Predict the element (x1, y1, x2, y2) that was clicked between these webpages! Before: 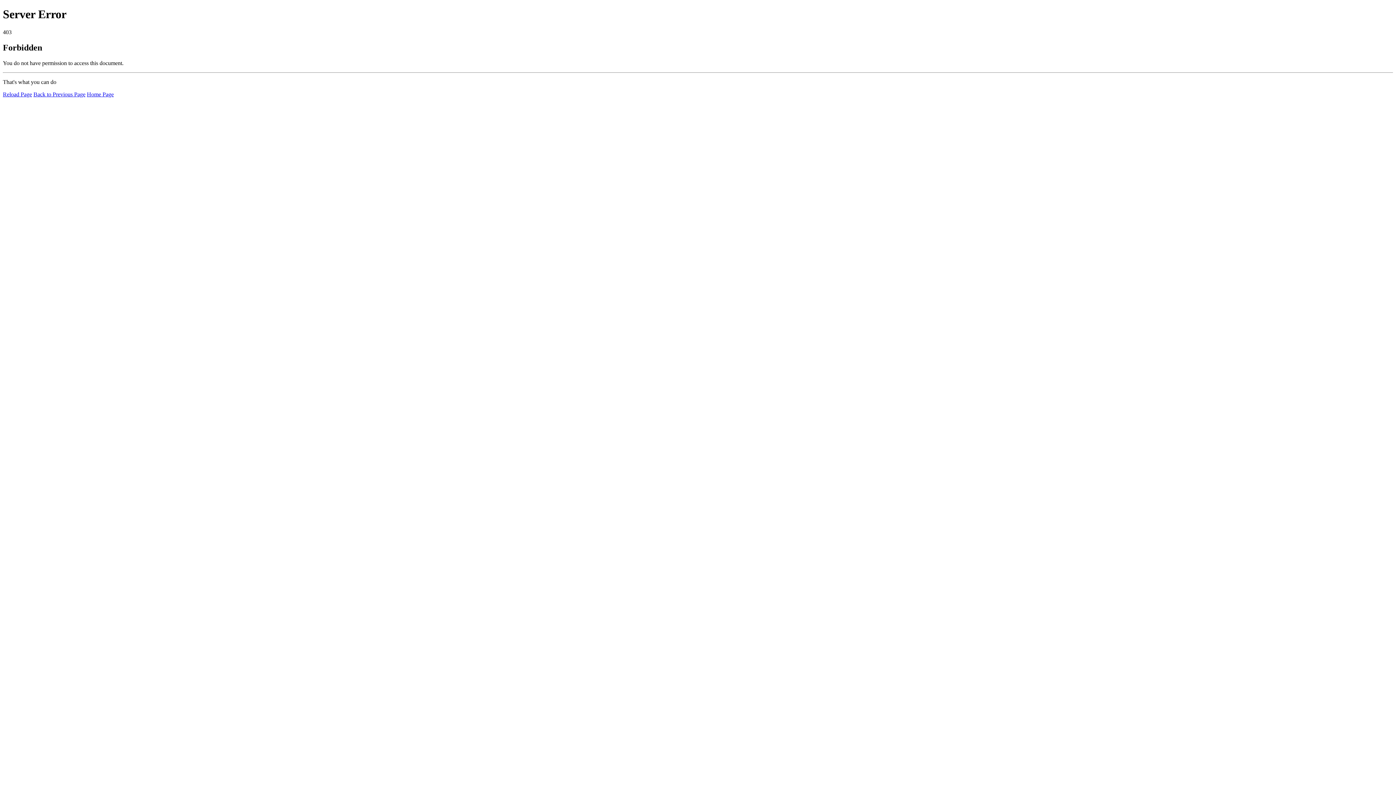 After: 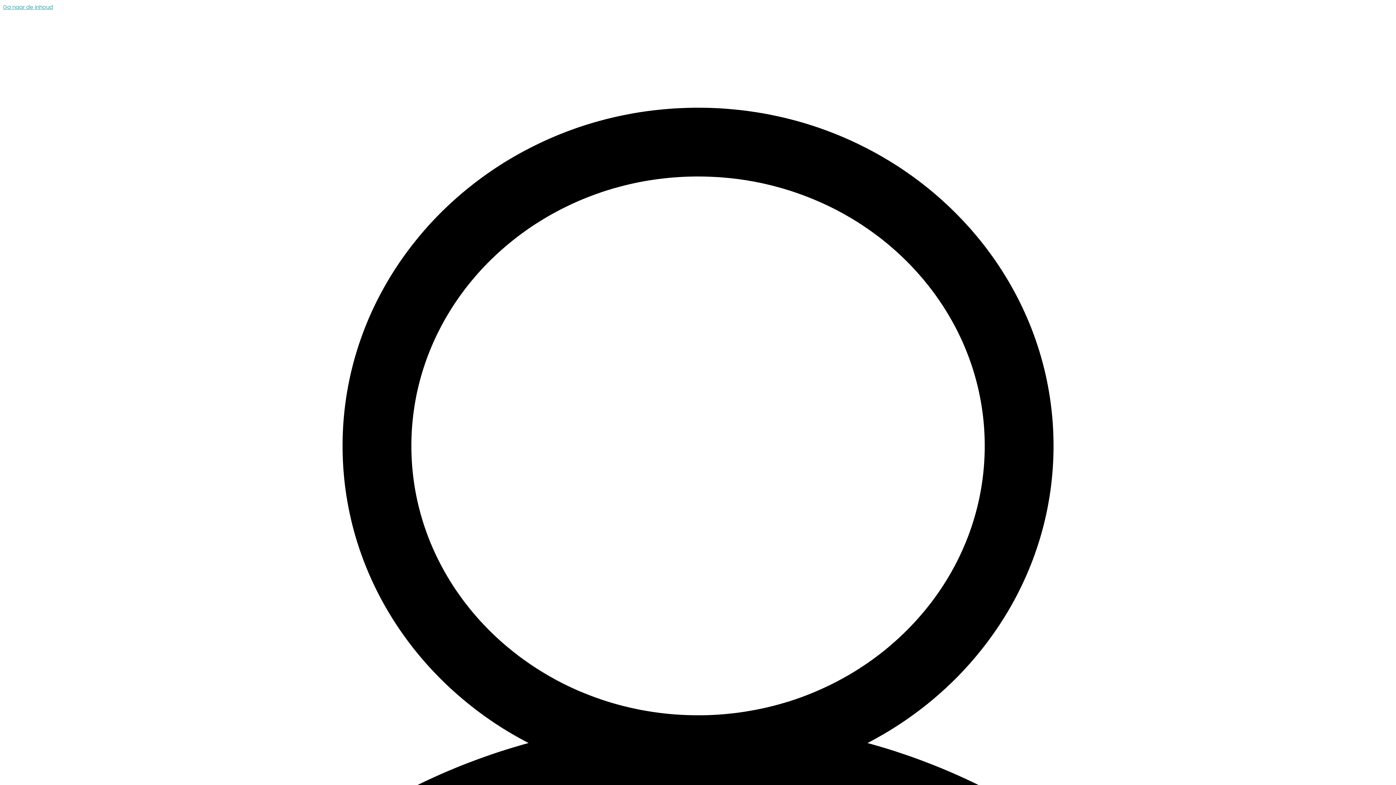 Action: label: Home Page bbox: (86, 91, 113, 97)